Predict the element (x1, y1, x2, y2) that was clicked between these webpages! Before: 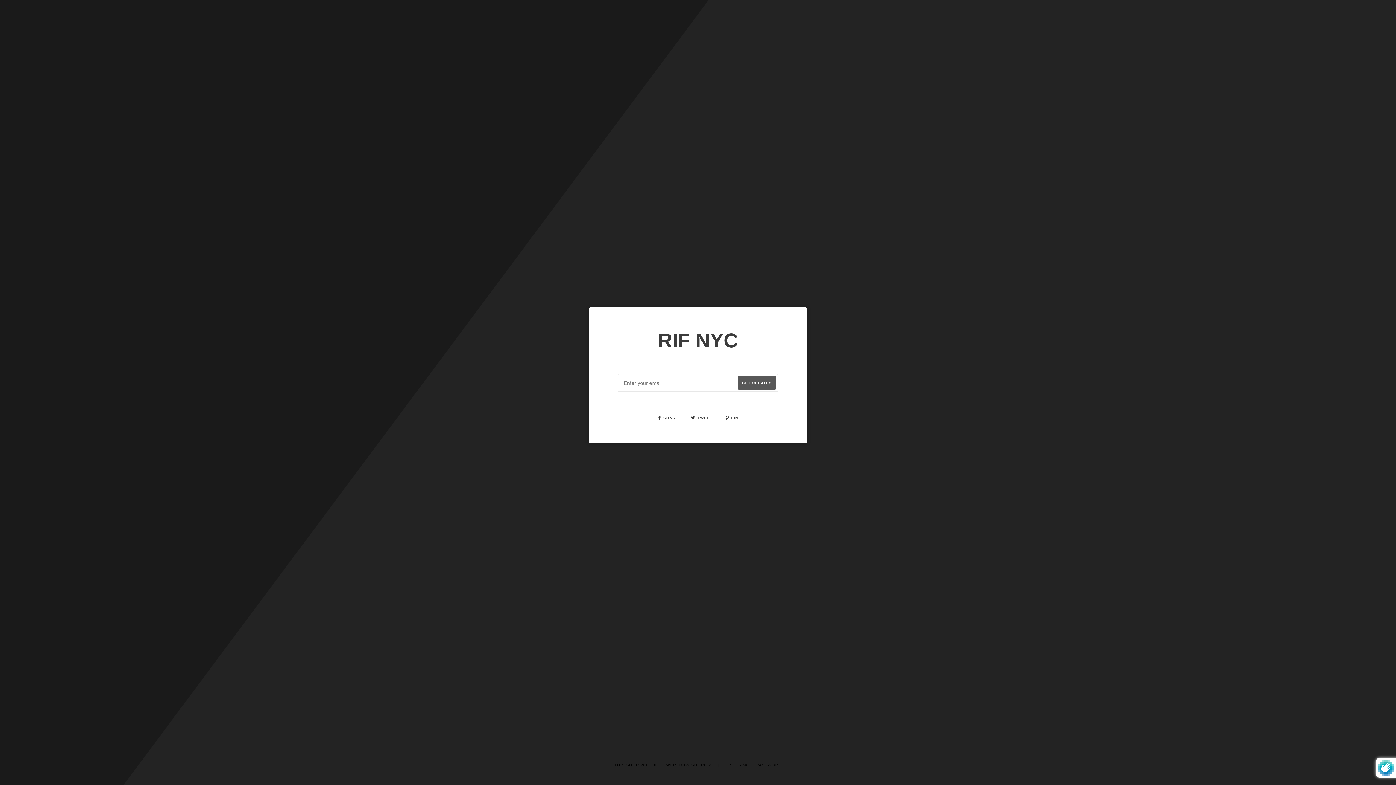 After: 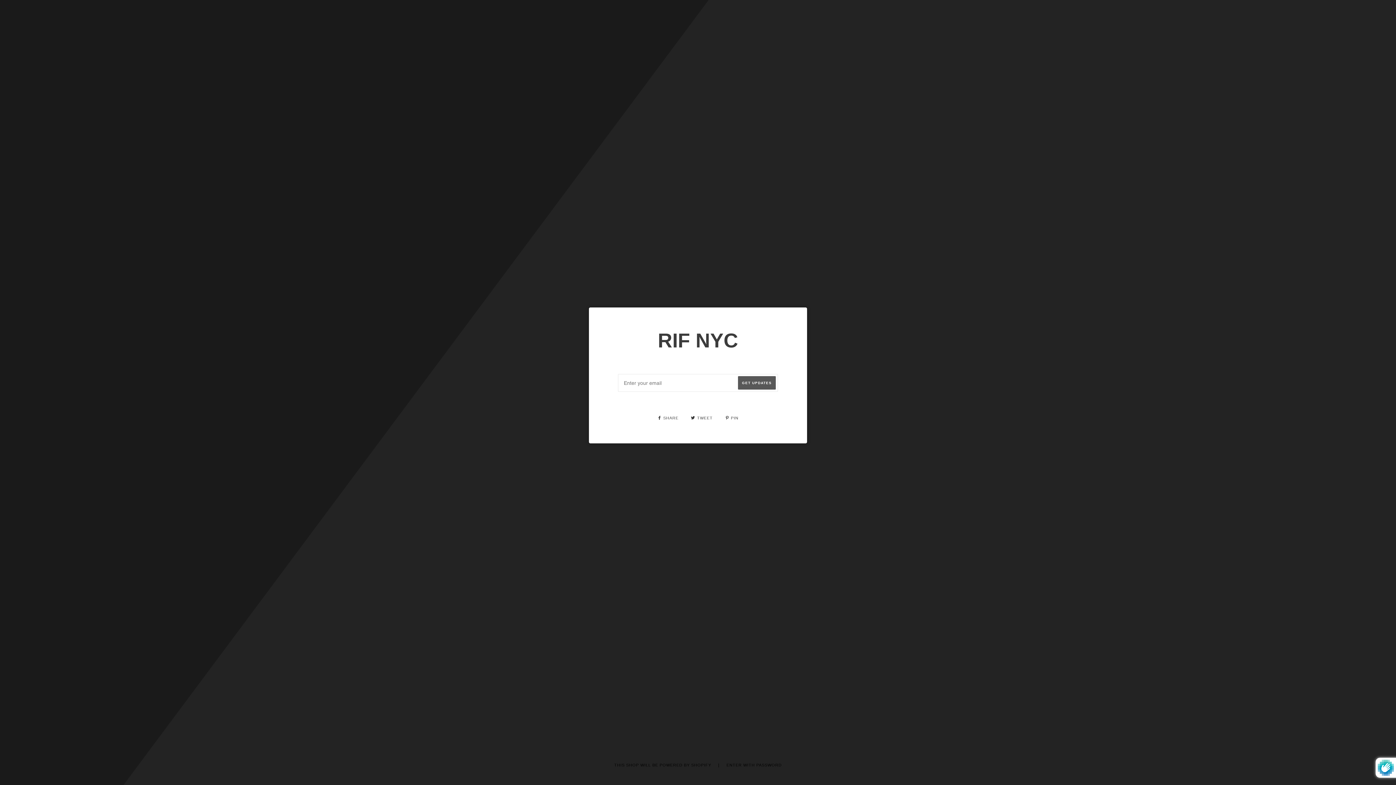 Action: bbox: (657, 416, 680, 420) label:  SHARE 